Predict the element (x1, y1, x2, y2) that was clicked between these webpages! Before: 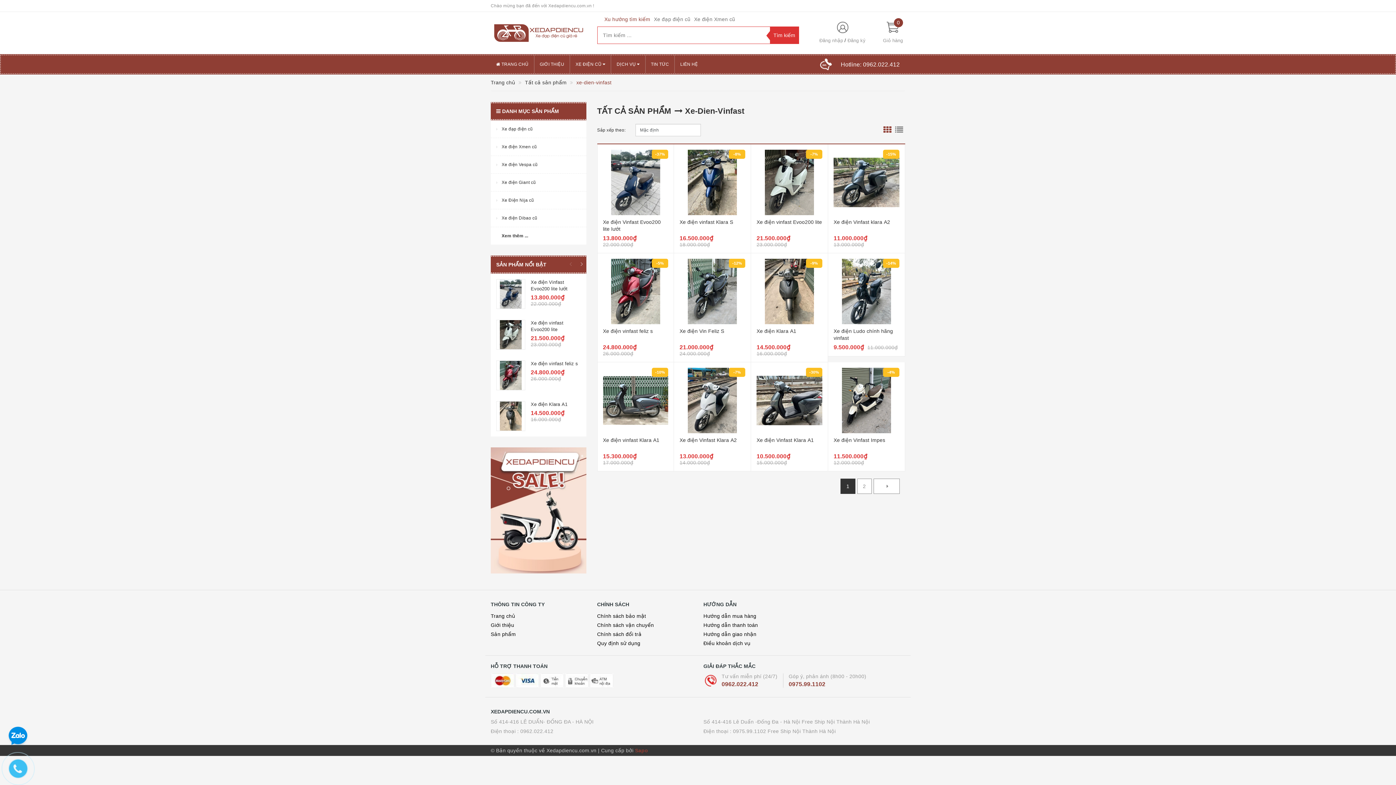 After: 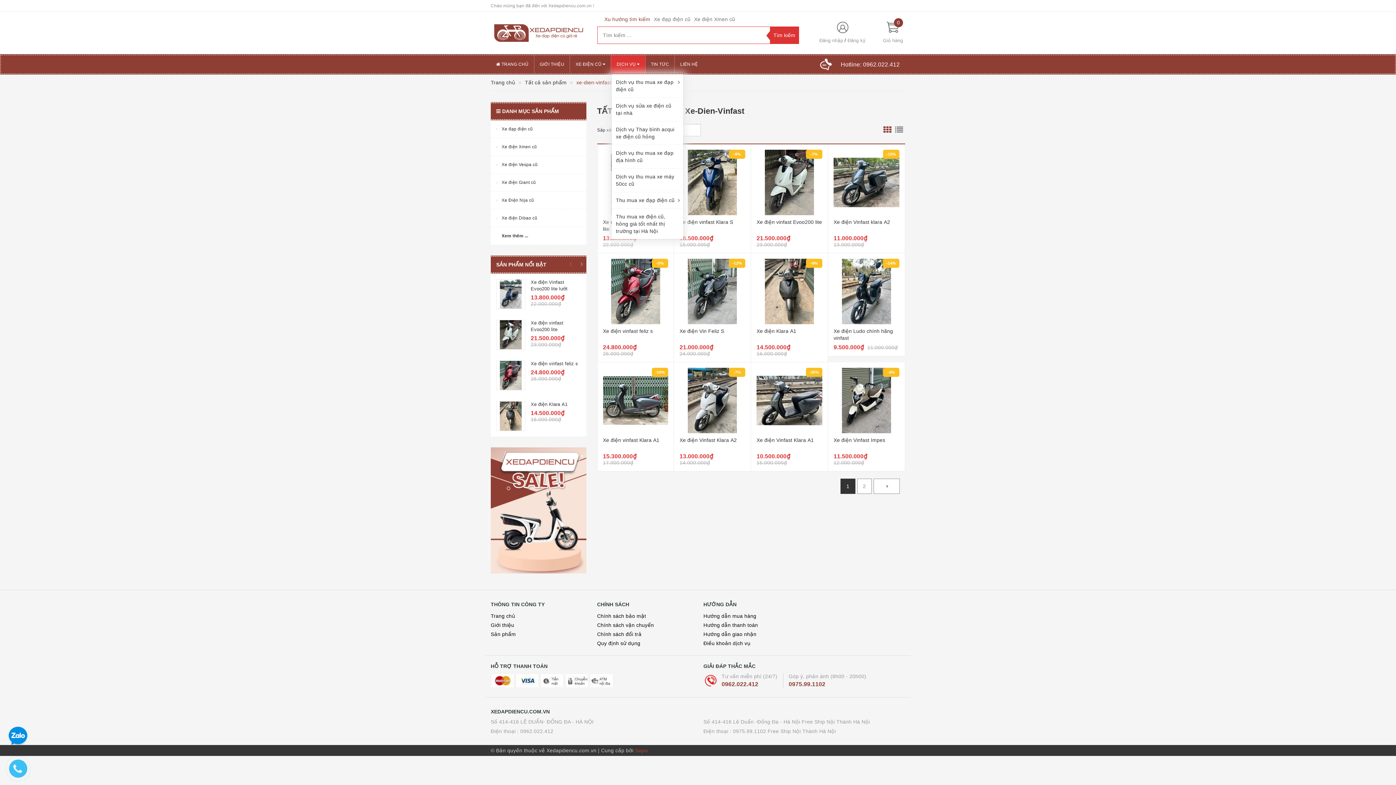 Action: label: DỊCH VỤ  bbox: (611, 55, 645, 73)